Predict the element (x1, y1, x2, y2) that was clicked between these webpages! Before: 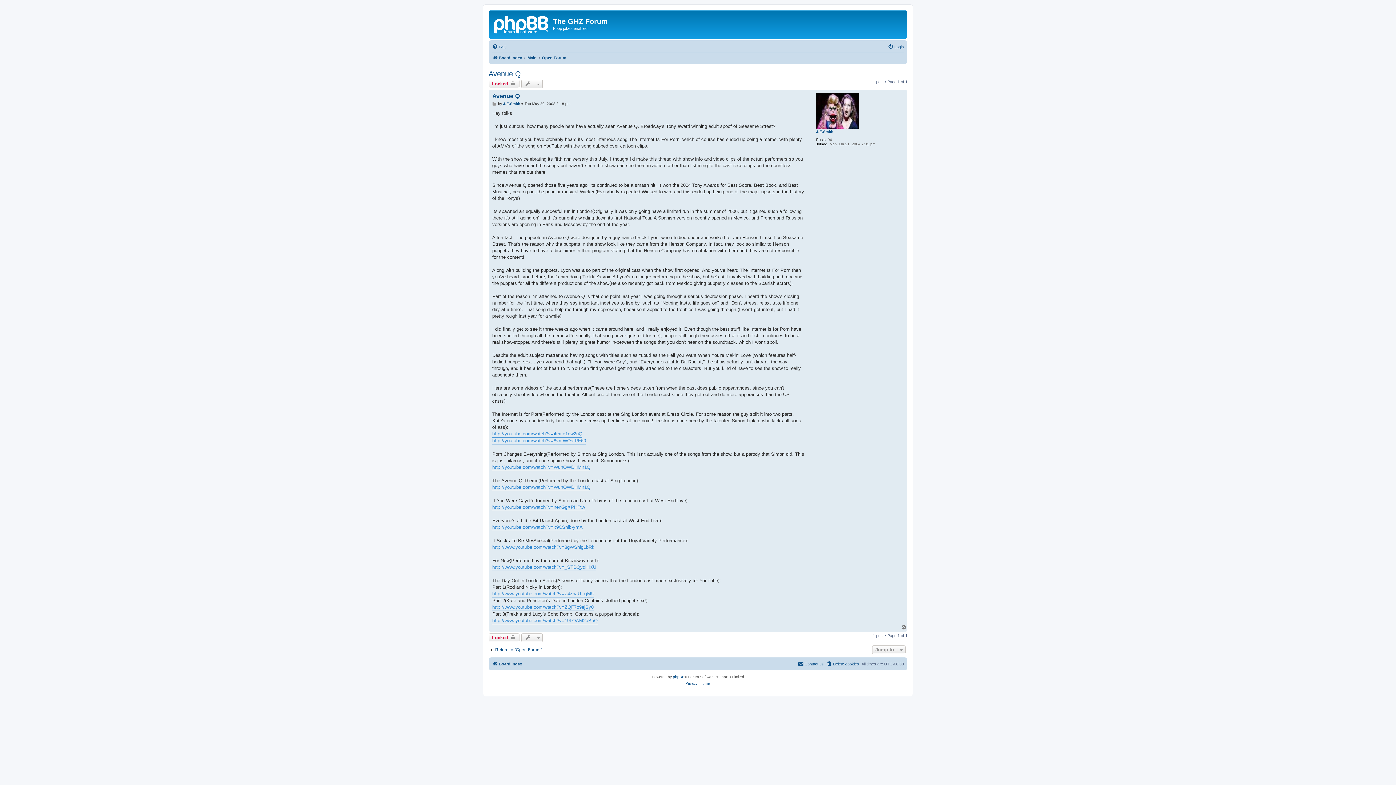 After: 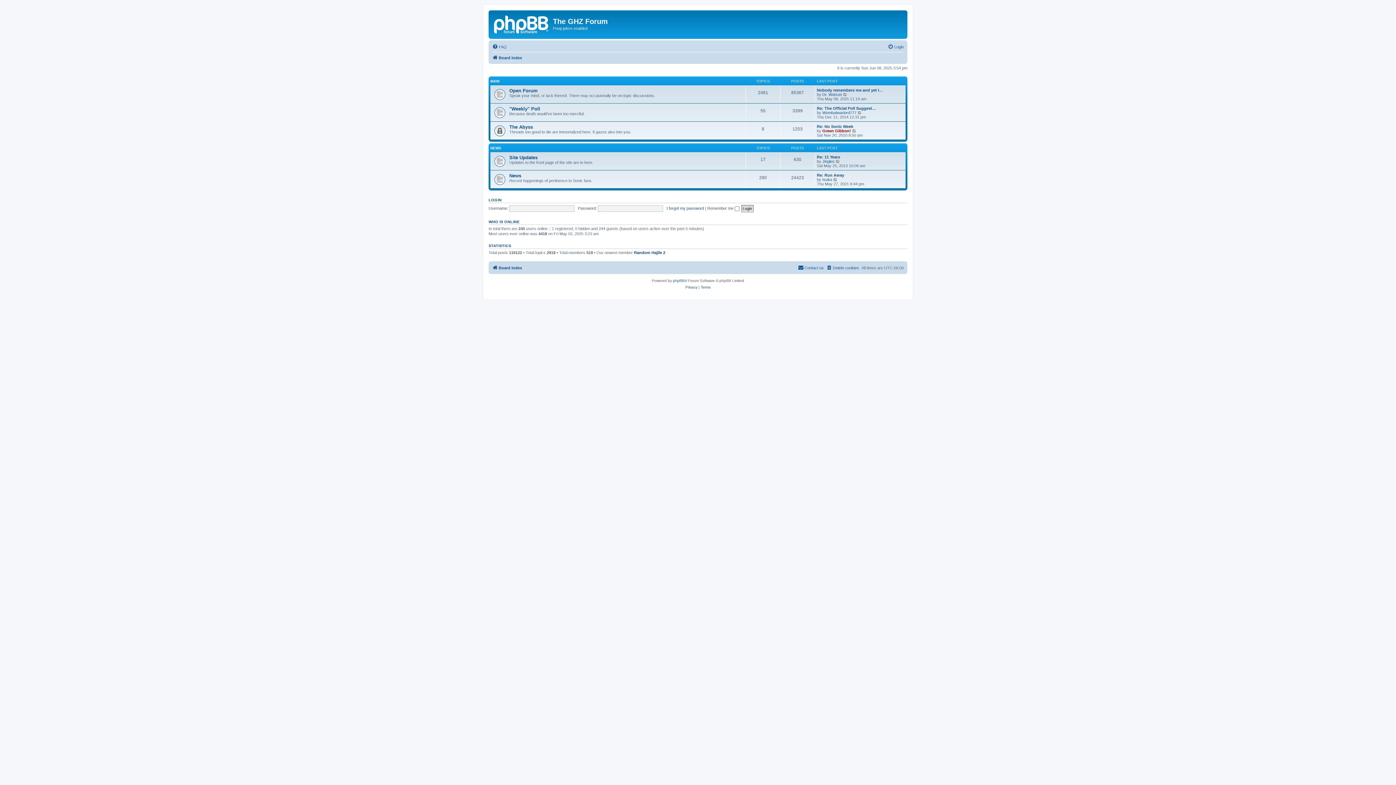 Action: bbox: (490, 12, 553, 35)